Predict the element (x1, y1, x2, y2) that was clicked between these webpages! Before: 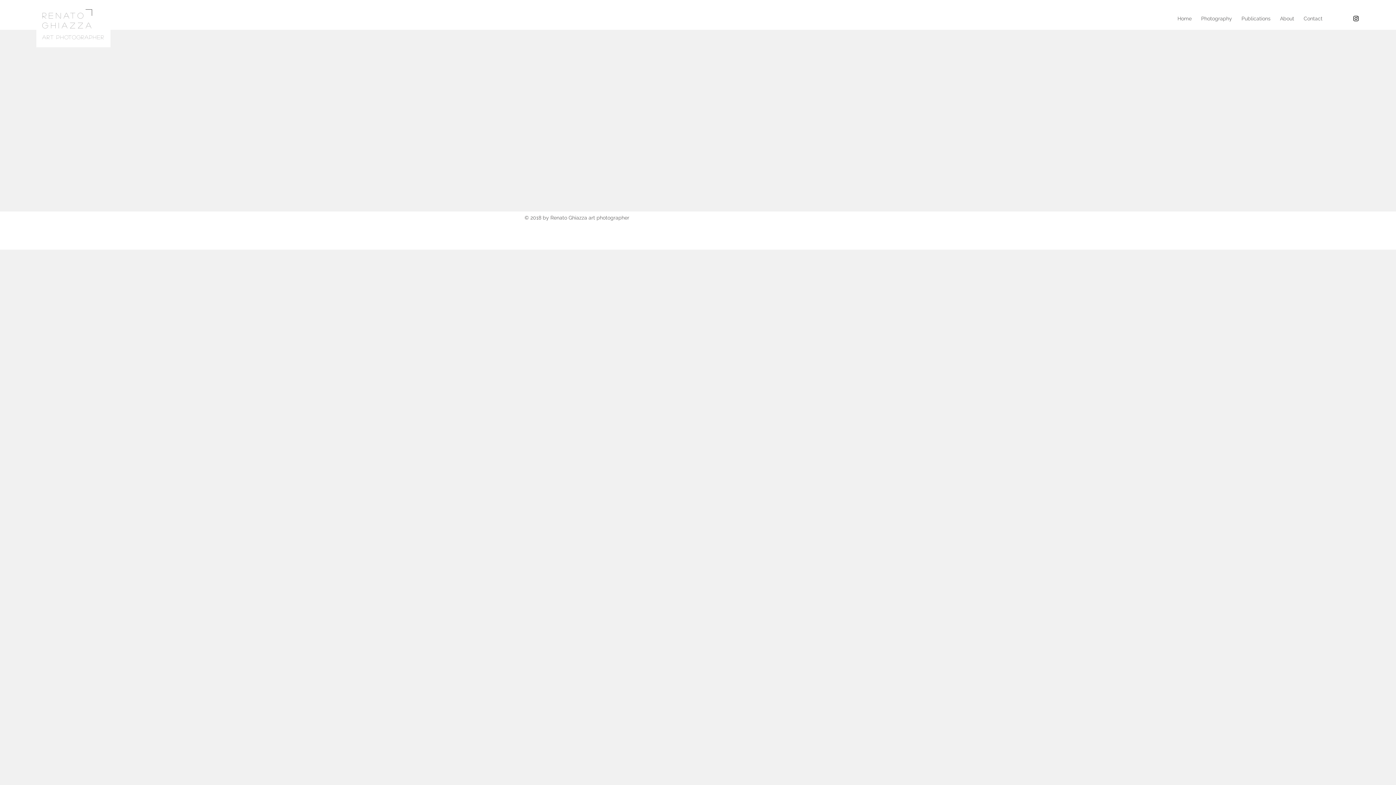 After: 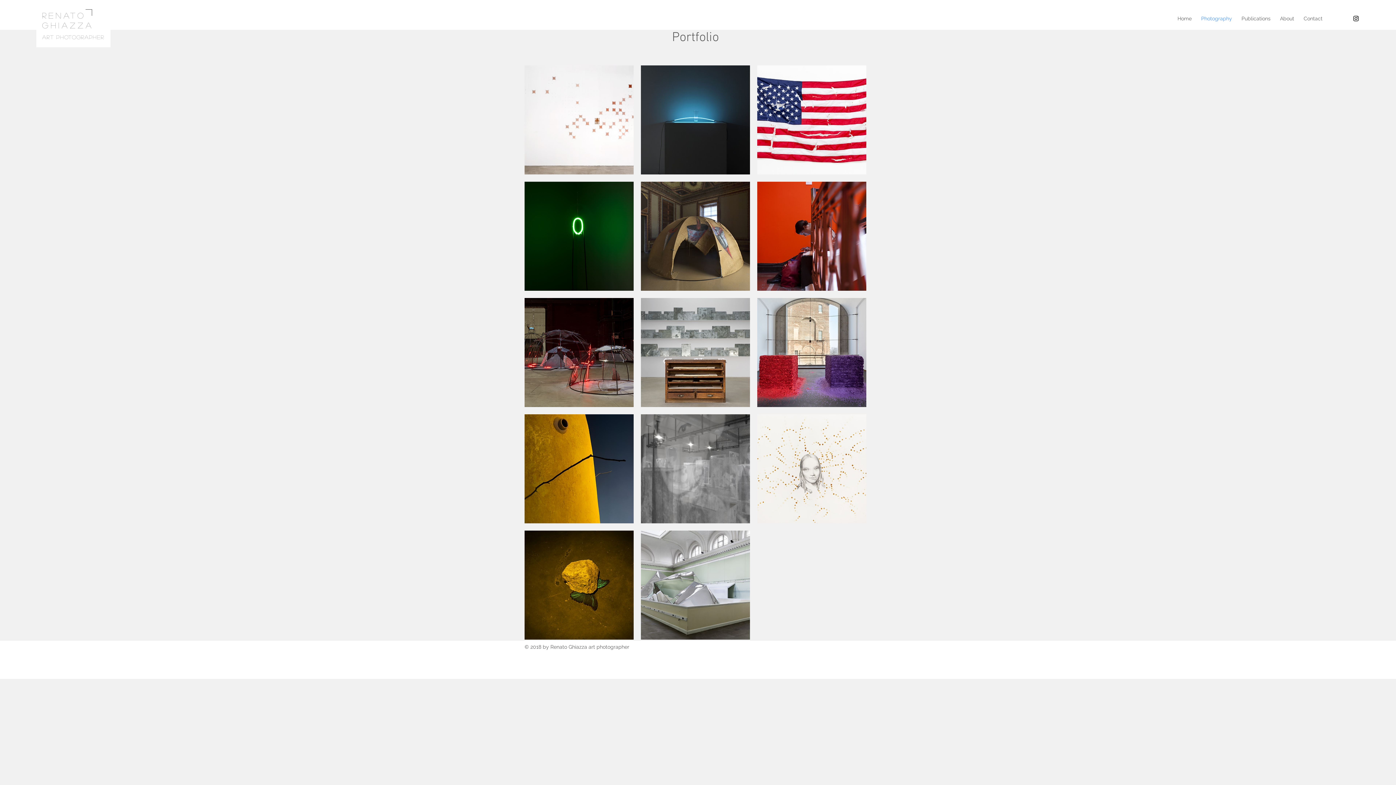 Action: label: Photography bbox: (1196, 13, 1237, 24)